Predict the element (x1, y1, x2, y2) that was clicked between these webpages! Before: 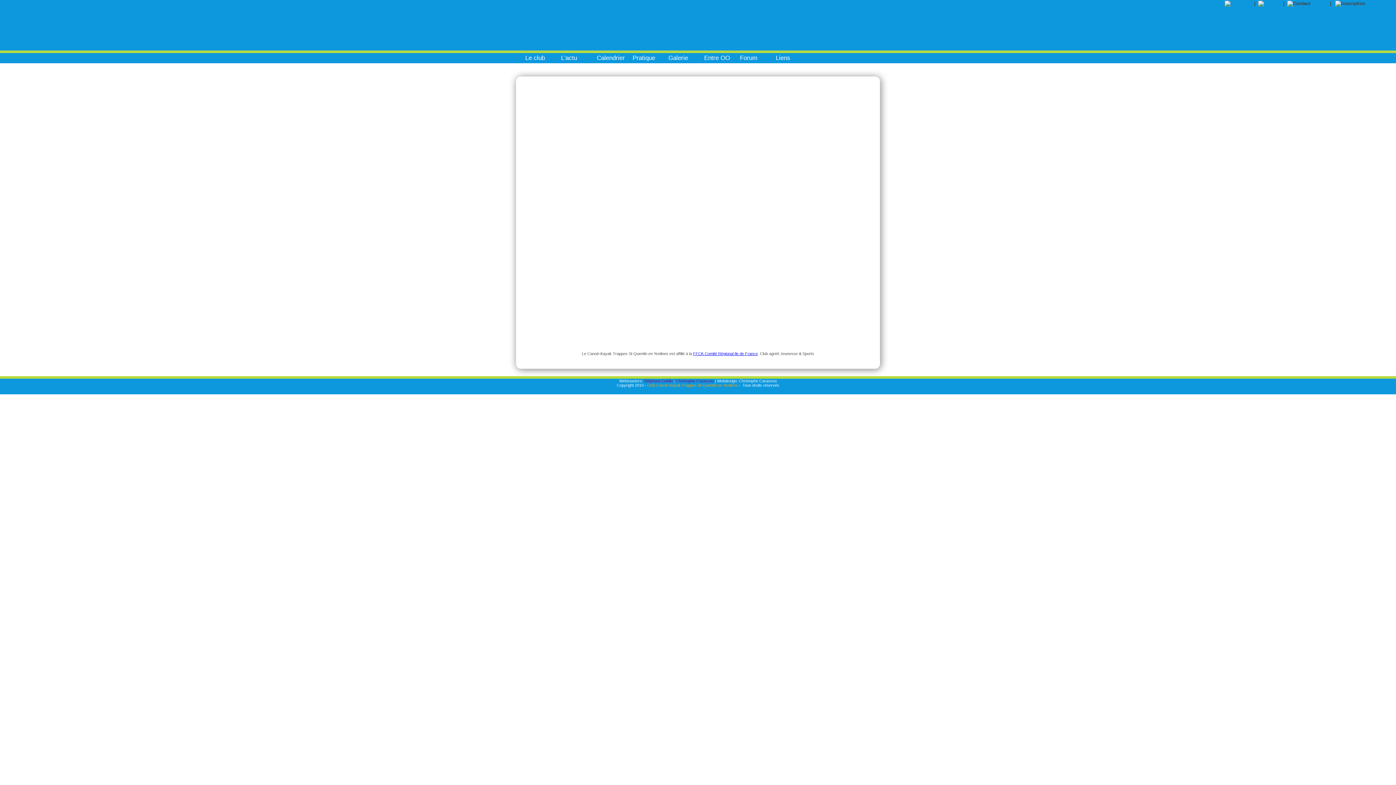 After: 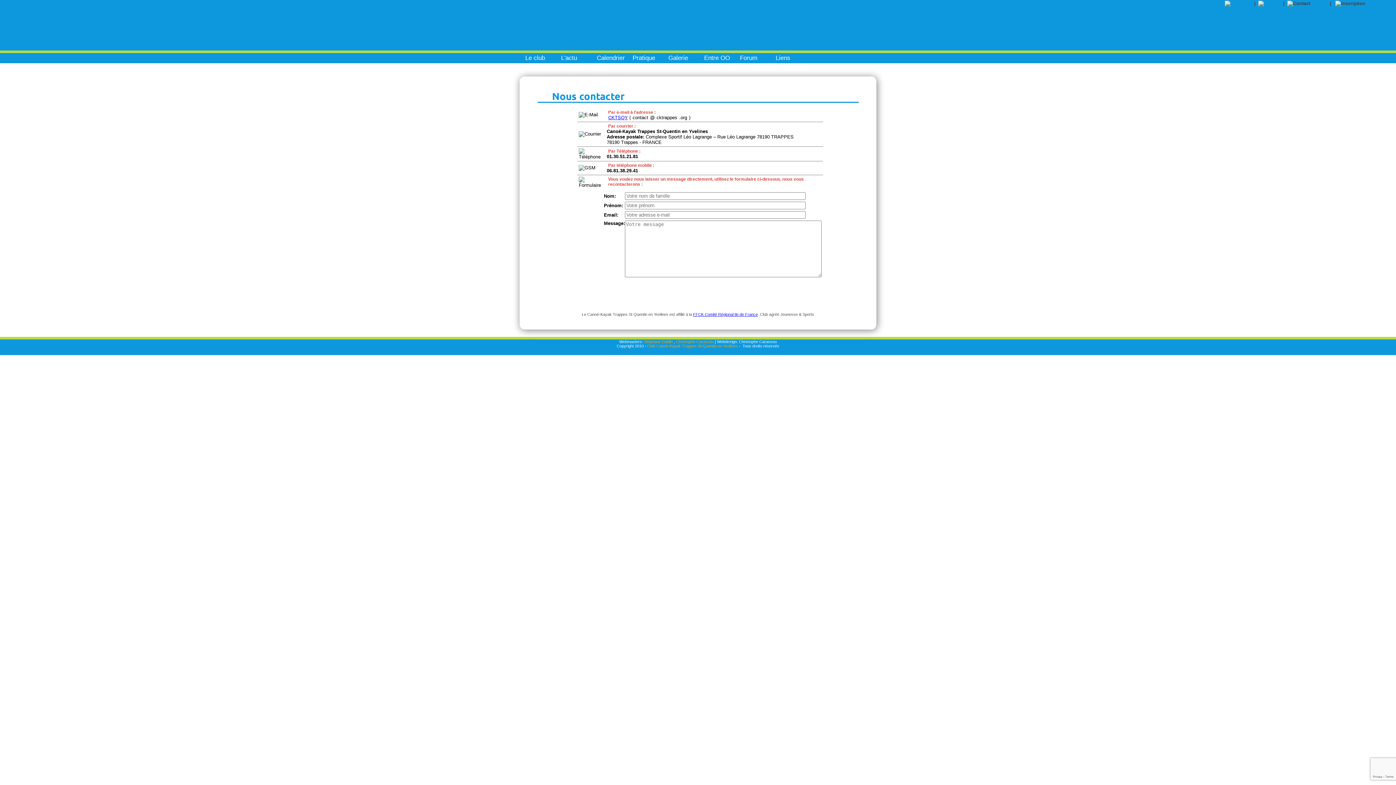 Action: label: Contact bbox: (1313, 0, 1330, 6)